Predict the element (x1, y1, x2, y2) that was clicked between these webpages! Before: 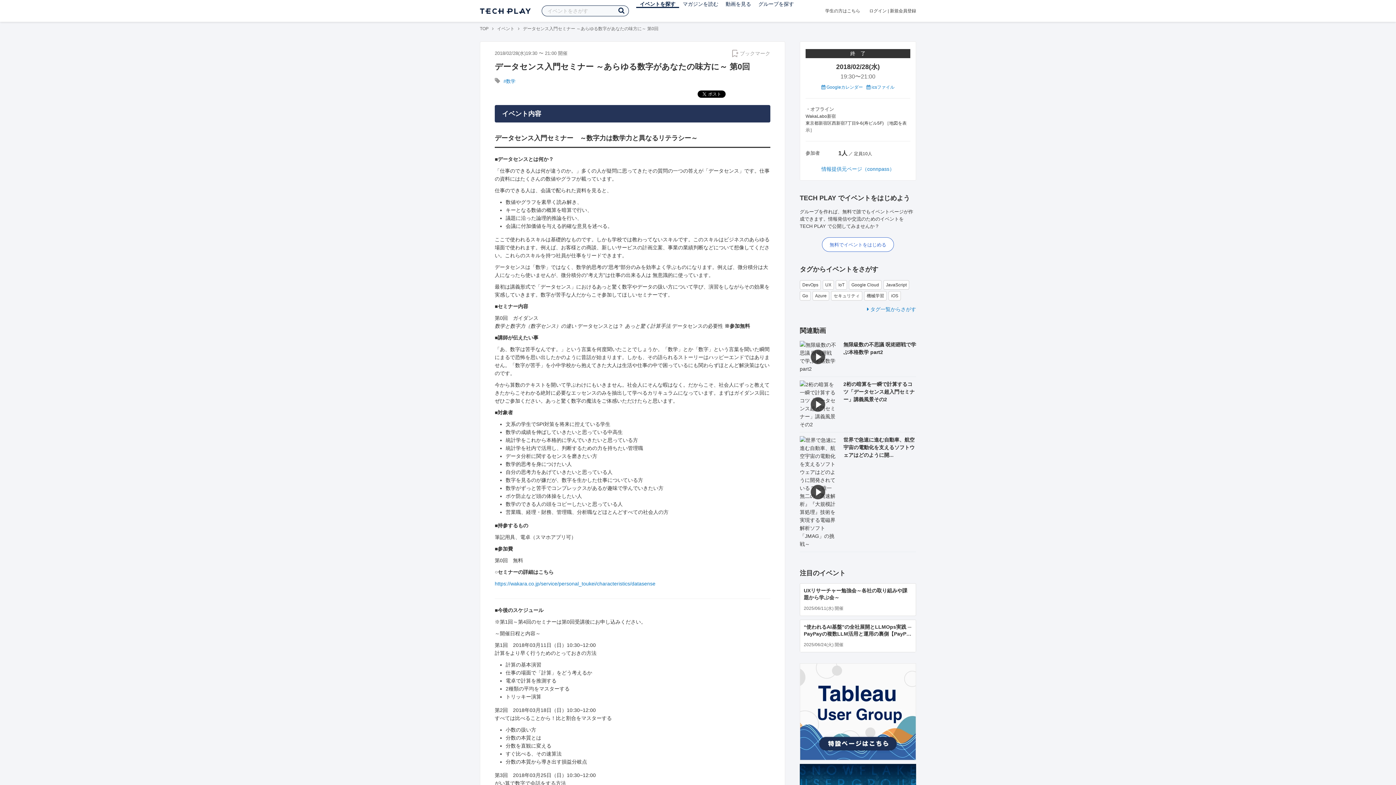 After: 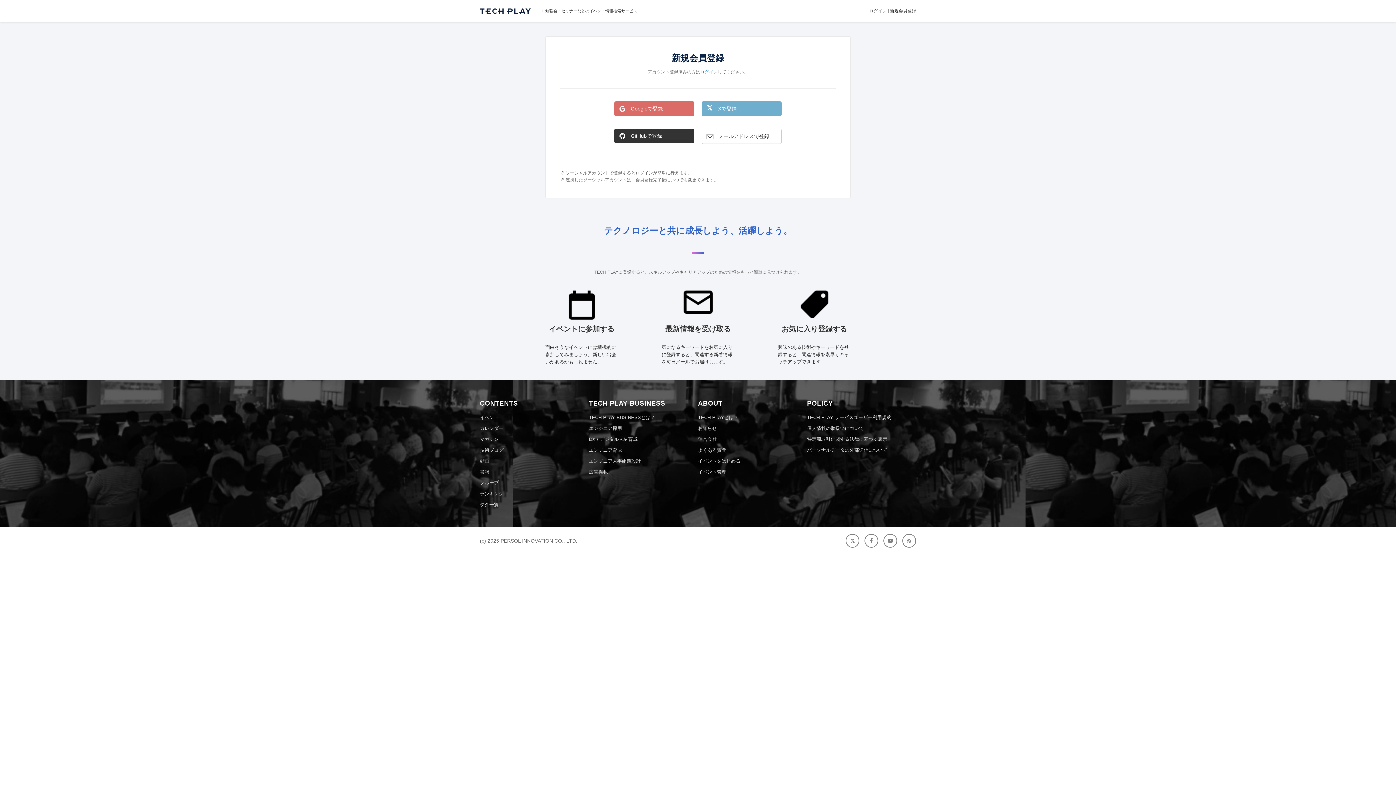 Action: bbox: (890, 8, 916, 13) label: 新規会員登録